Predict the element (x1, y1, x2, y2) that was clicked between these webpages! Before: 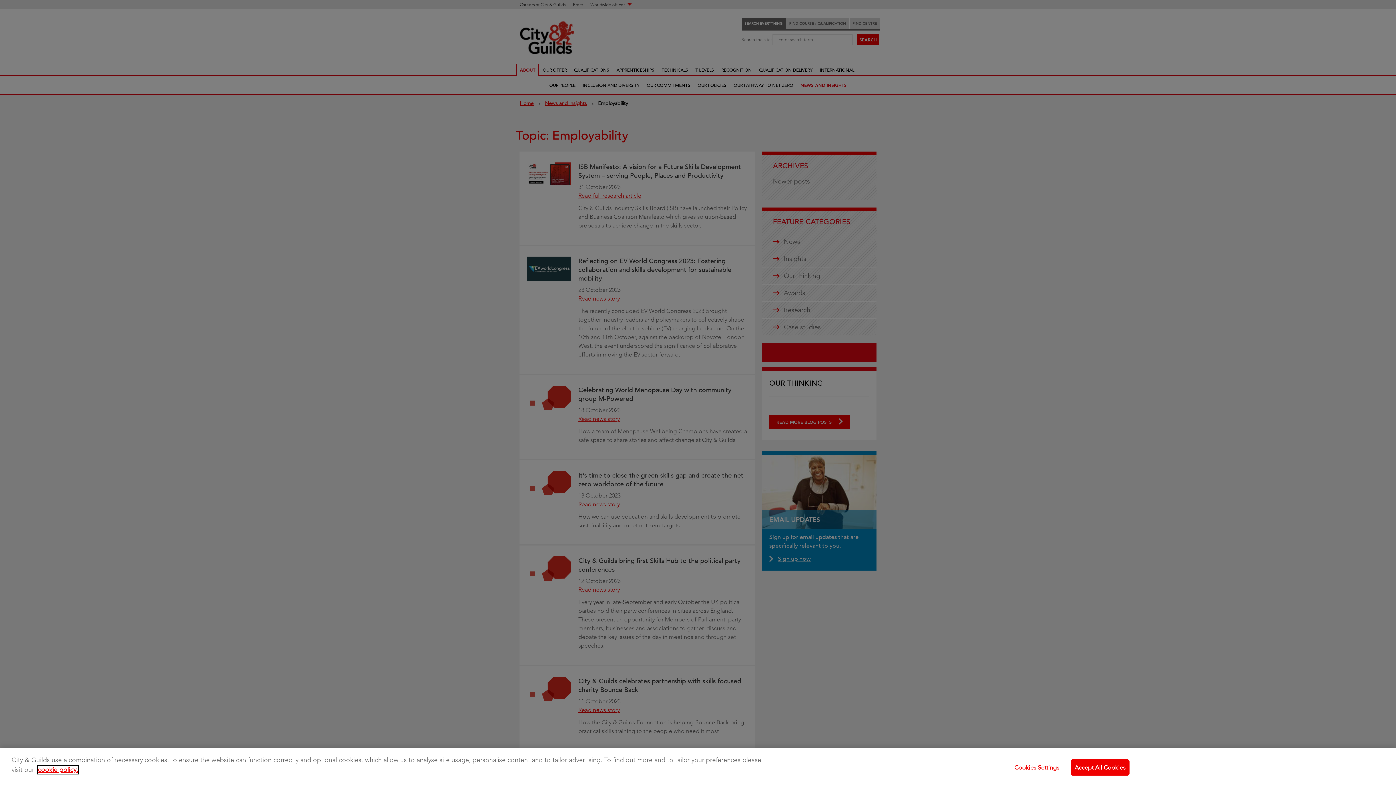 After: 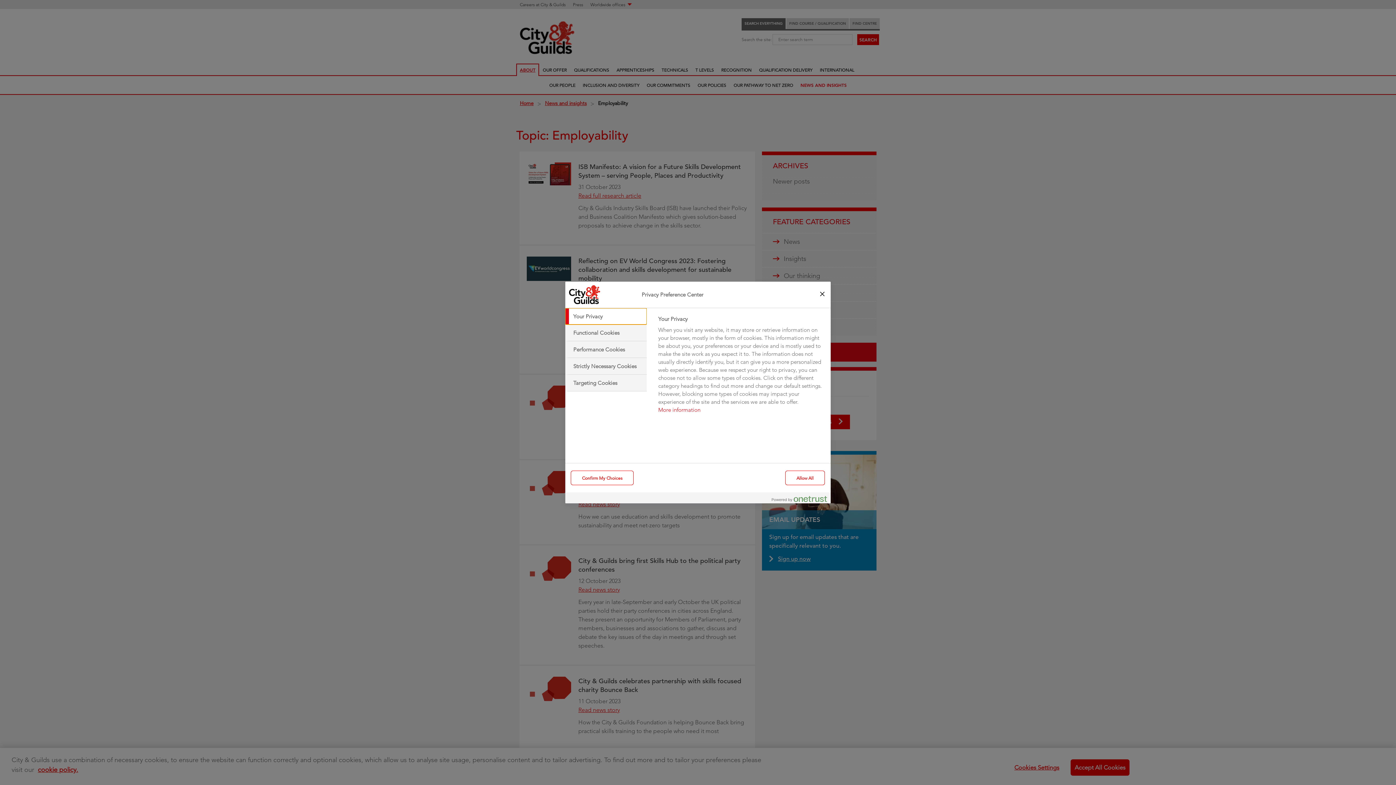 Action: bbox: (1014, 760, 1063, 775) label: Cookies Settings